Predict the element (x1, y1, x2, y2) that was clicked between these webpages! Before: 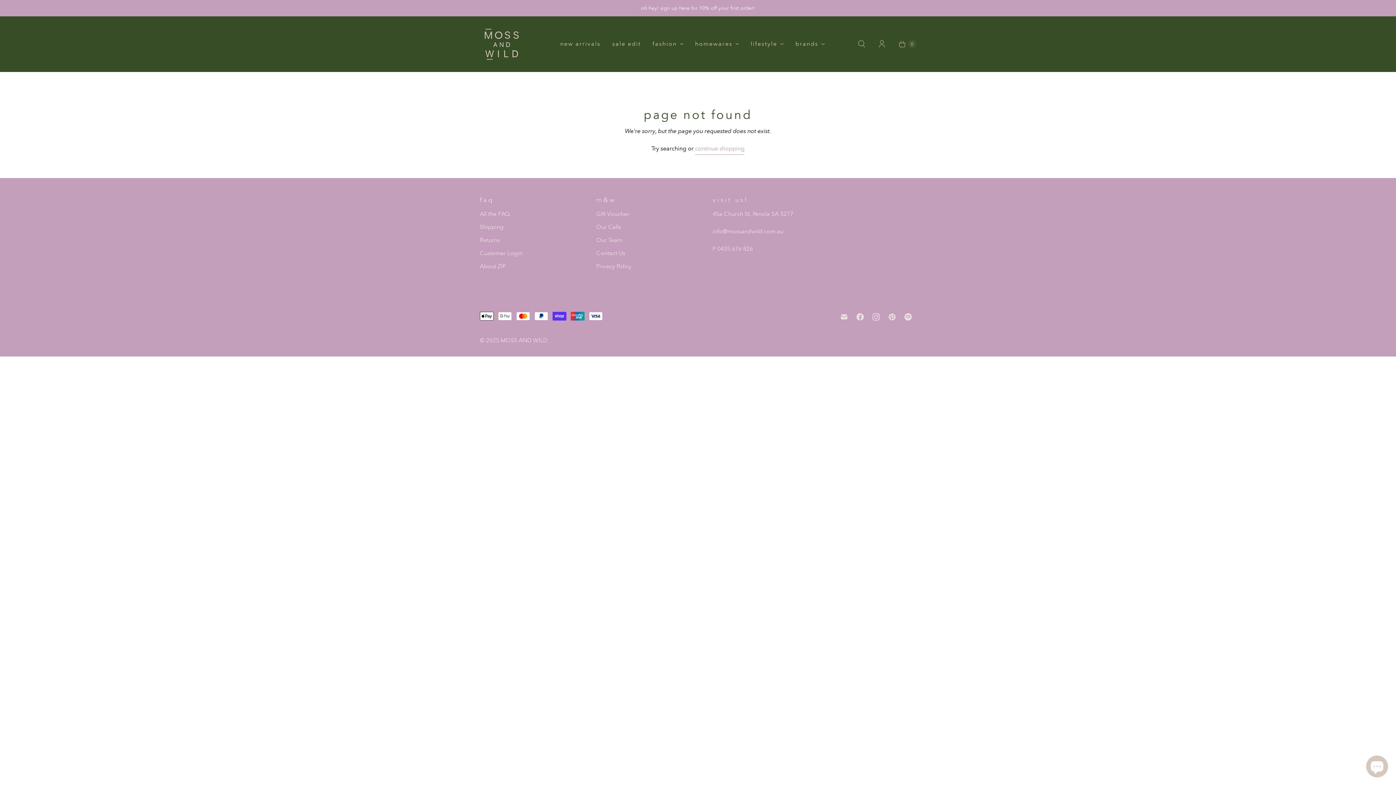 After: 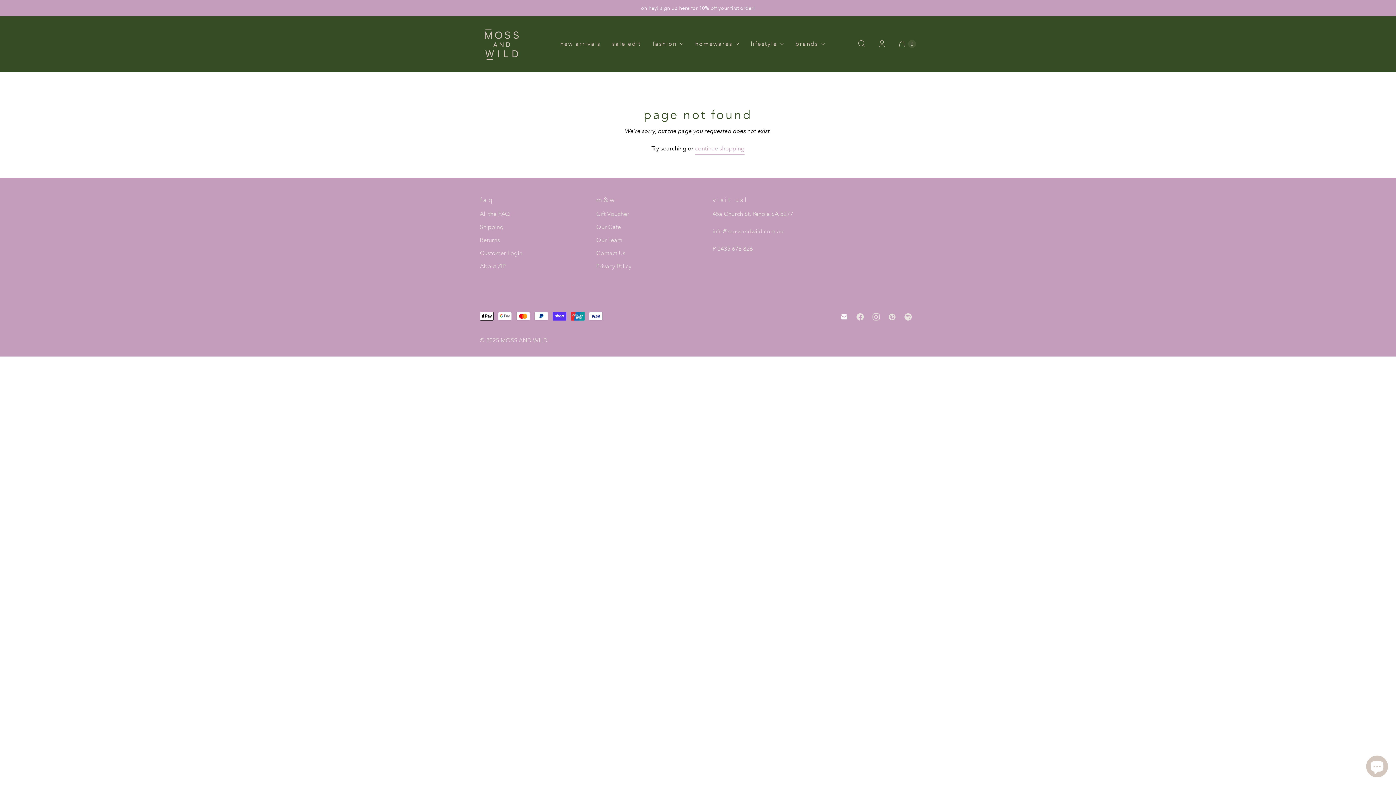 Action: bbox: (836, 310, 852, 323) label: Email MOSS AND WILD